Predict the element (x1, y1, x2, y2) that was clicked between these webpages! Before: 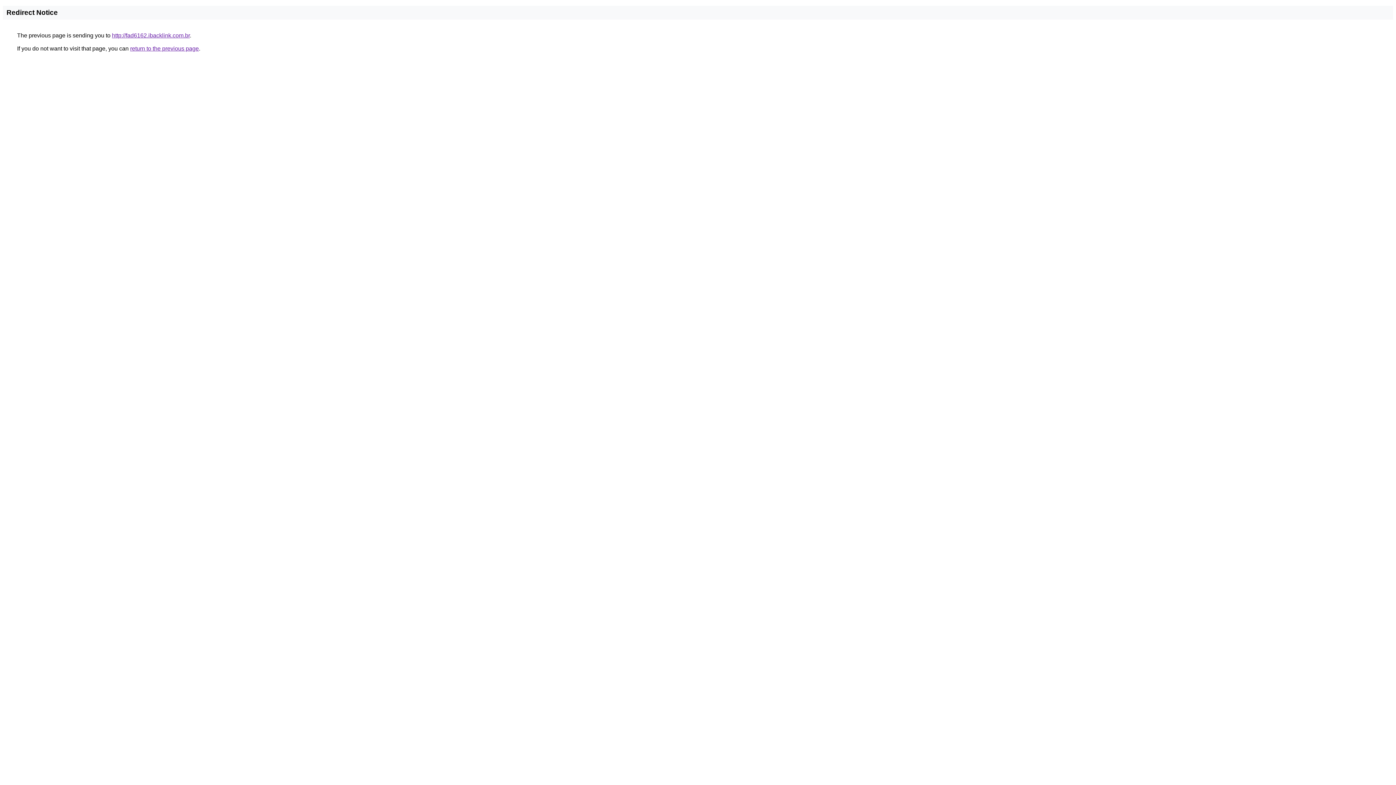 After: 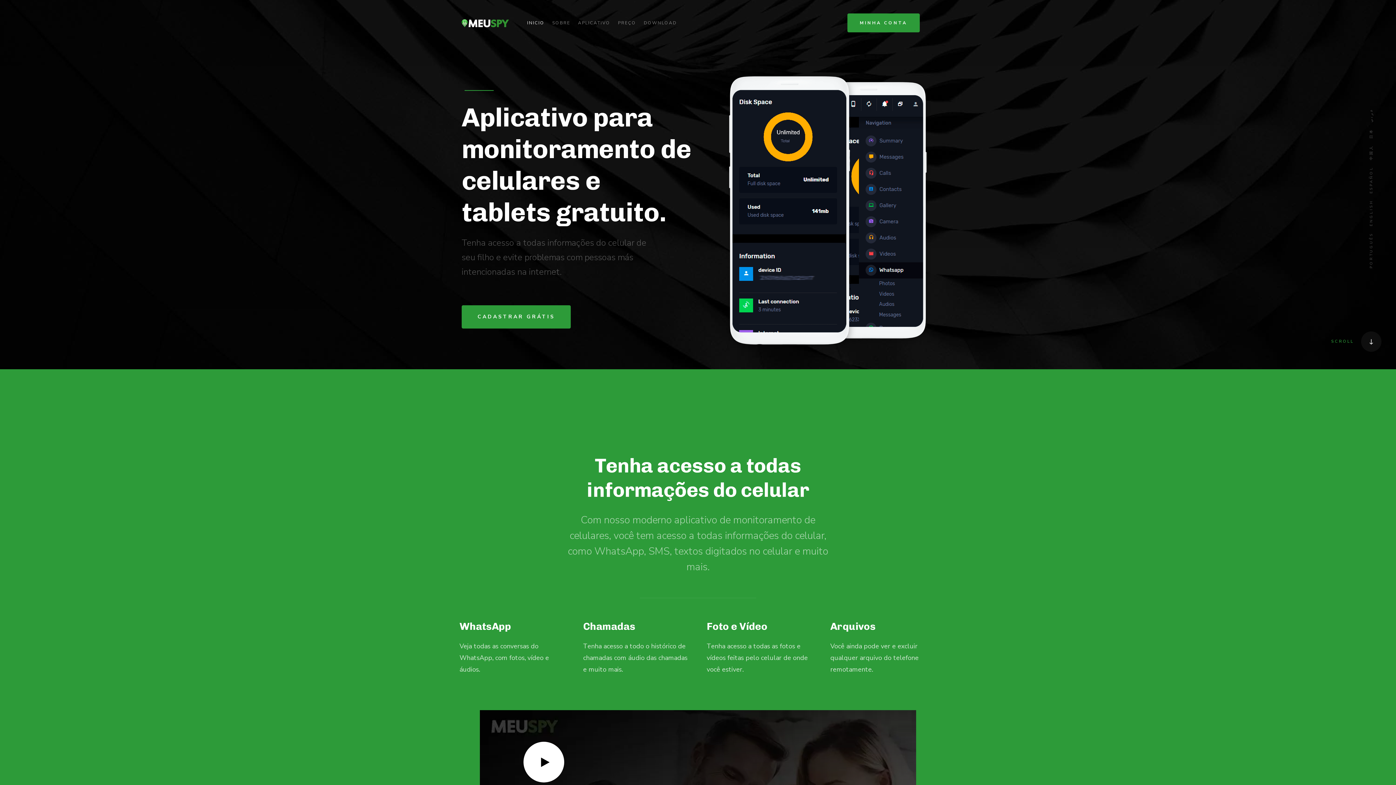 Action: label: http://fad6162.ibacklink.com.br bbox: (112, 32, 189, 38)